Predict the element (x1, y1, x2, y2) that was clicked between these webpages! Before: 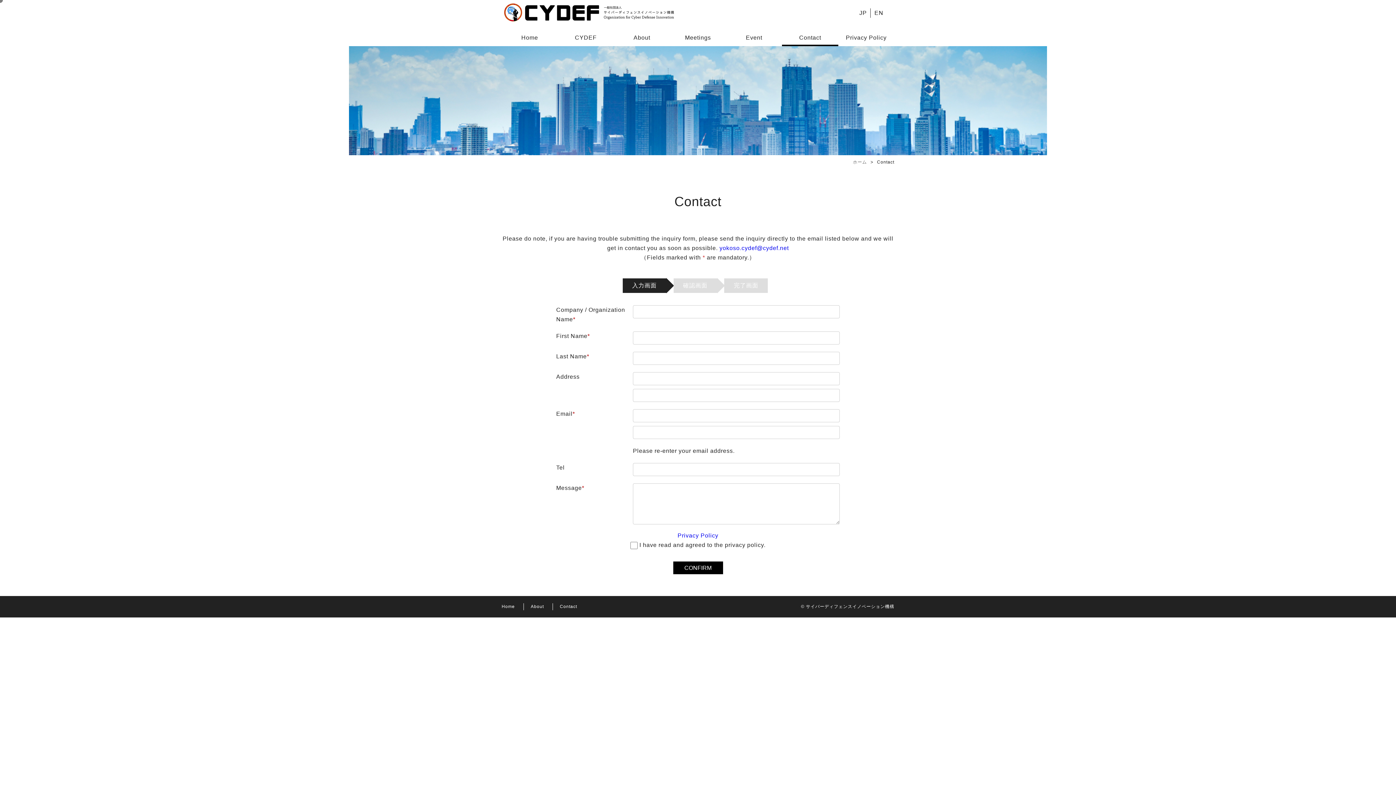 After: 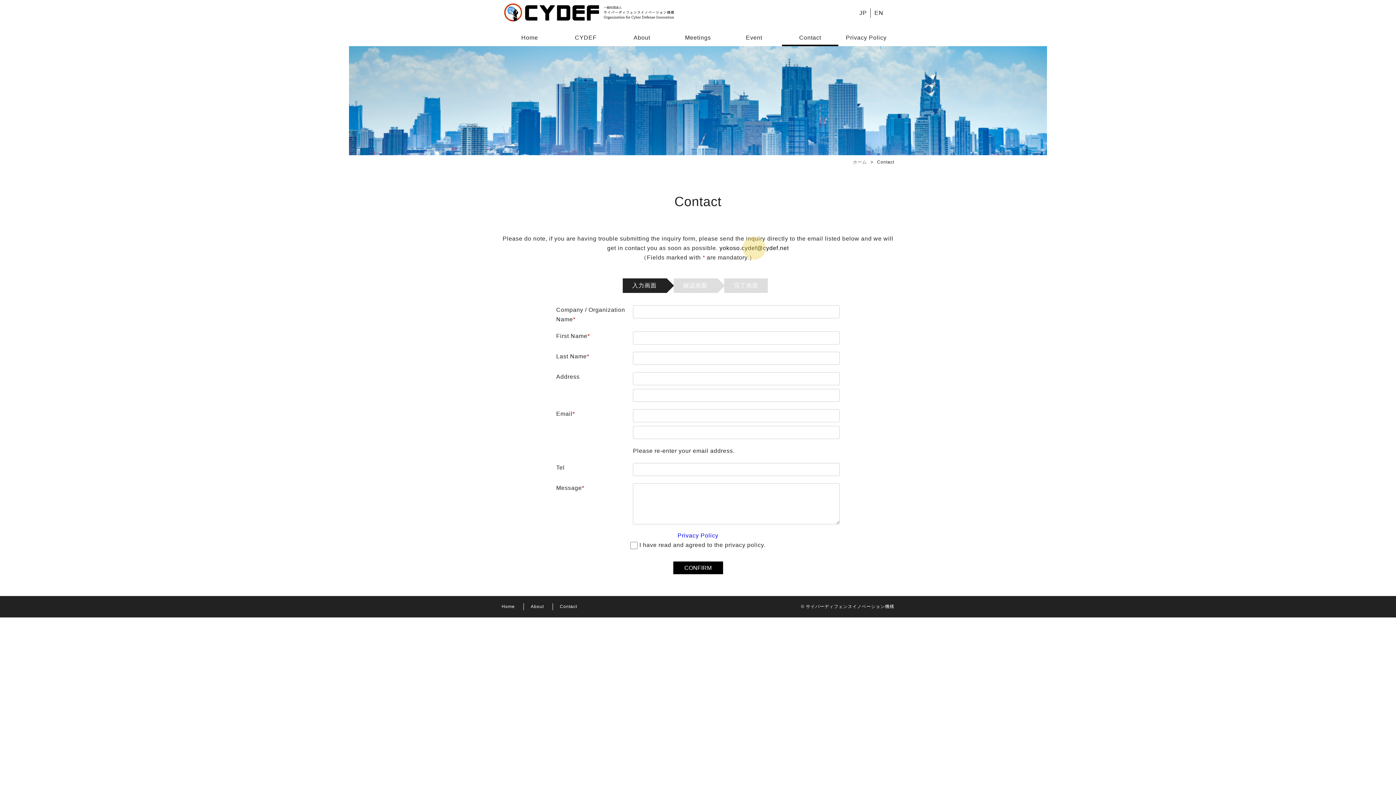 Action: bbox: (719, 245, 789, 251) label: yokoso.cydef@cydef.net